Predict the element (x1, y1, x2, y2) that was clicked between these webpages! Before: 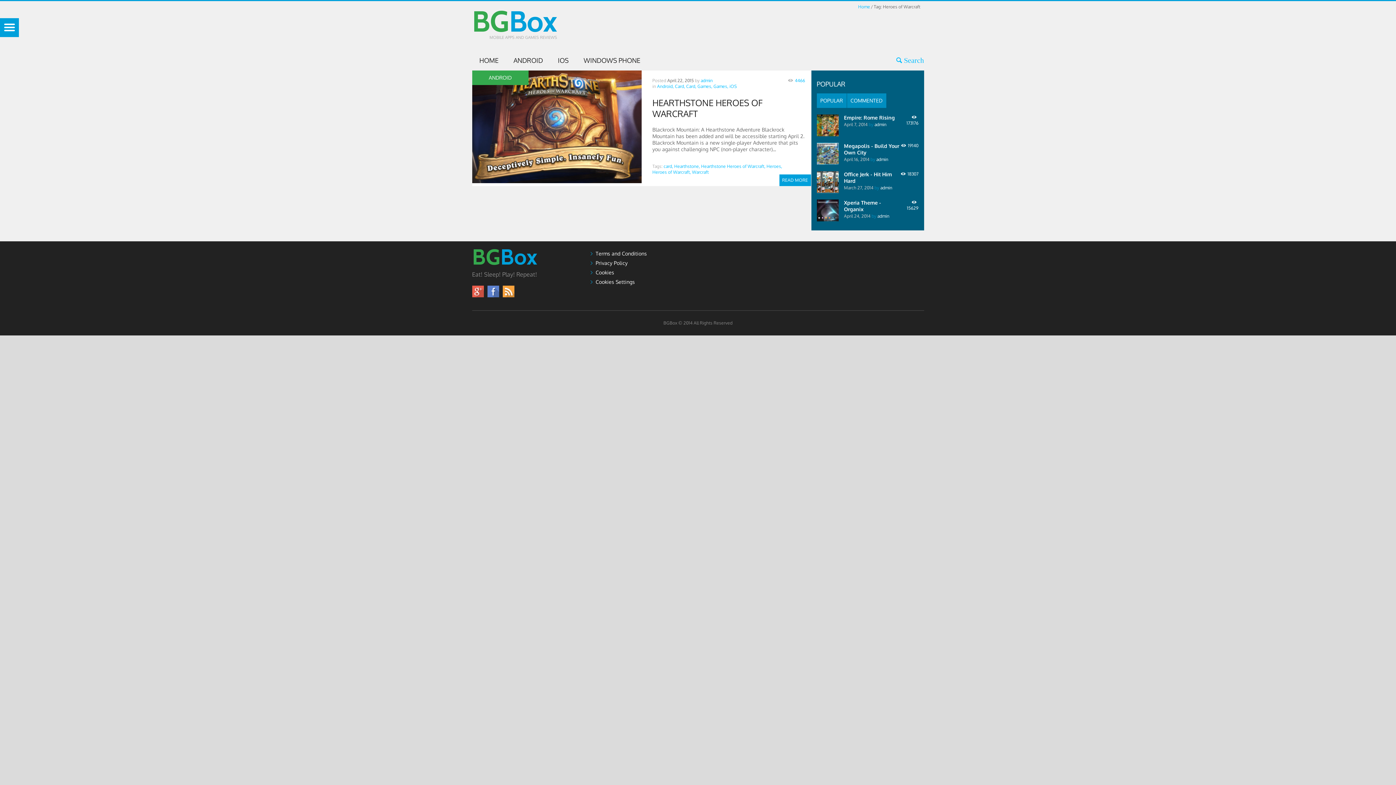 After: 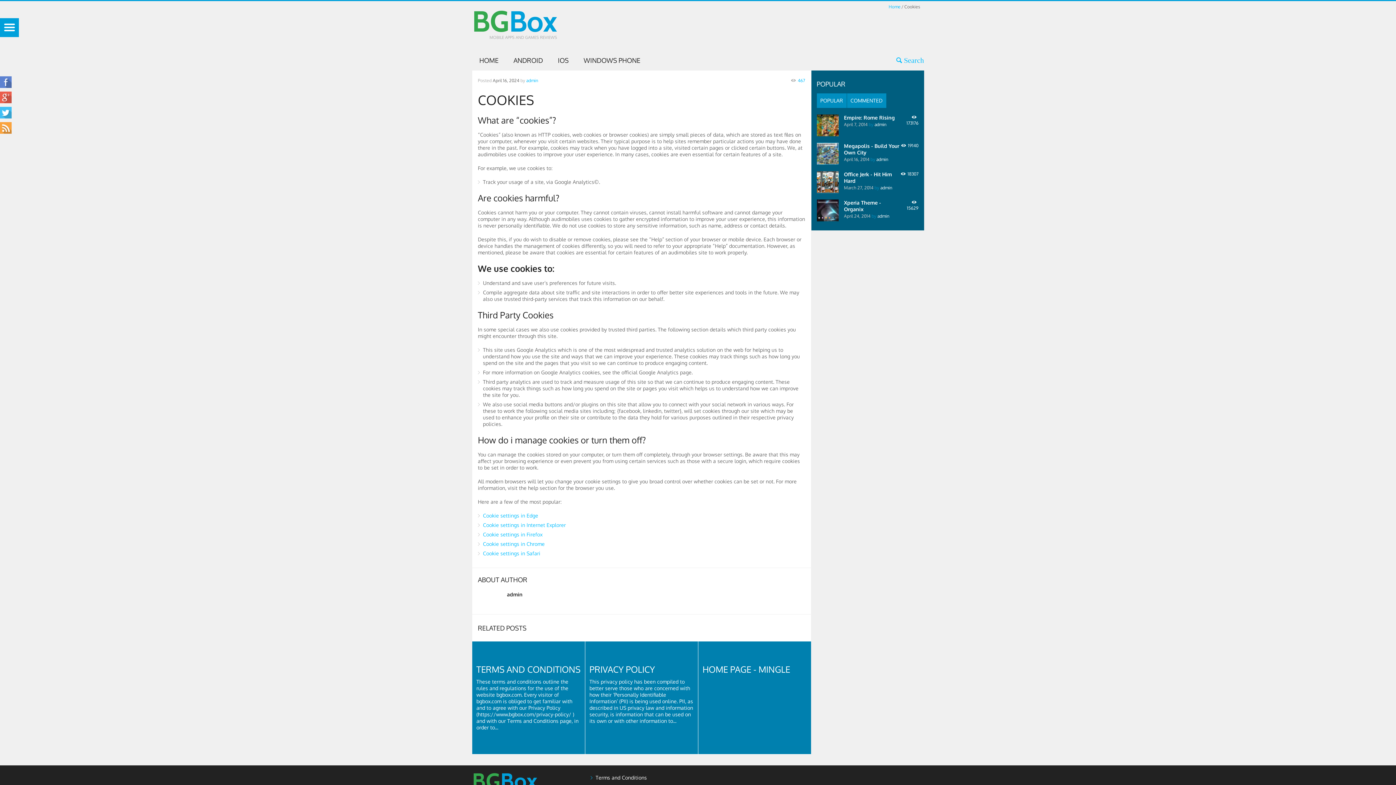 Action: bbox: (595, 269, 614, 275) label: Cookies